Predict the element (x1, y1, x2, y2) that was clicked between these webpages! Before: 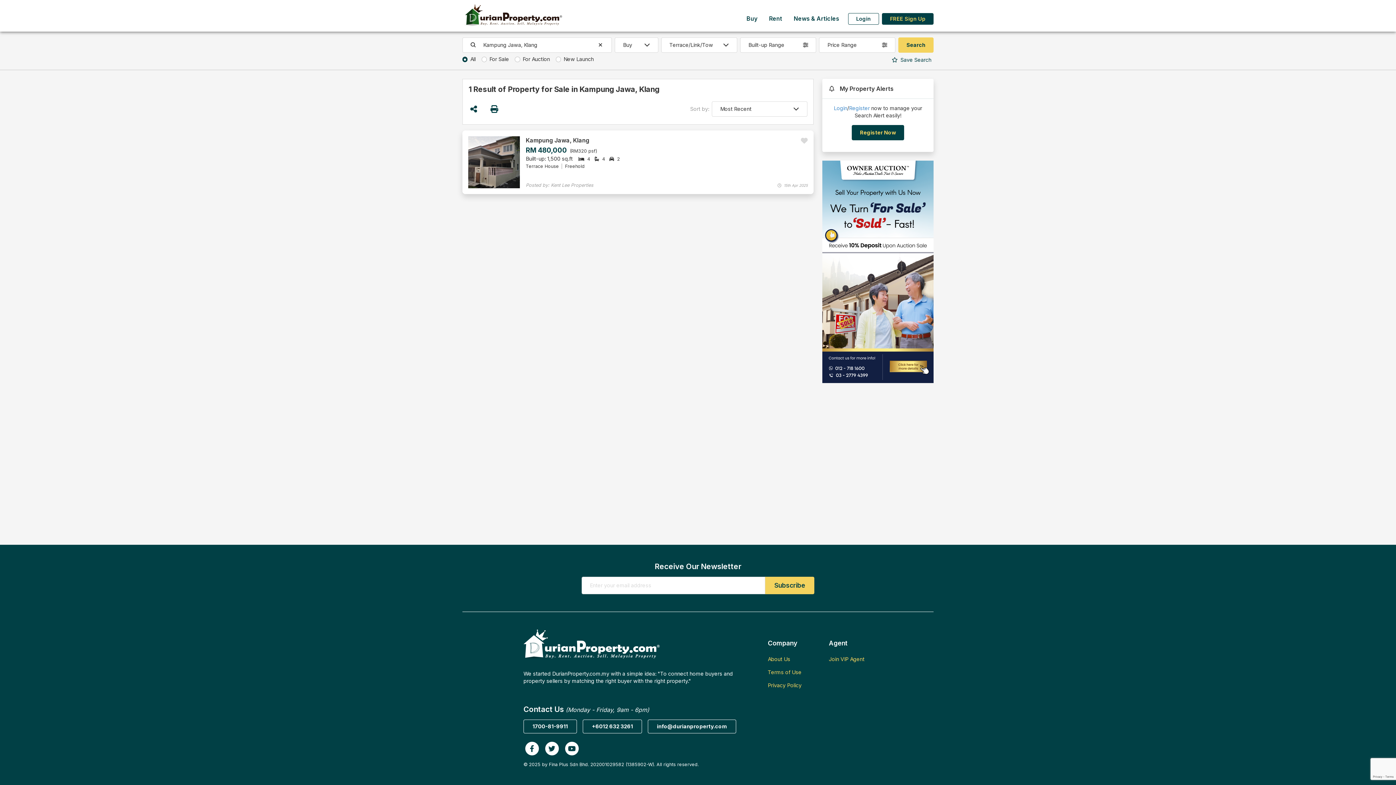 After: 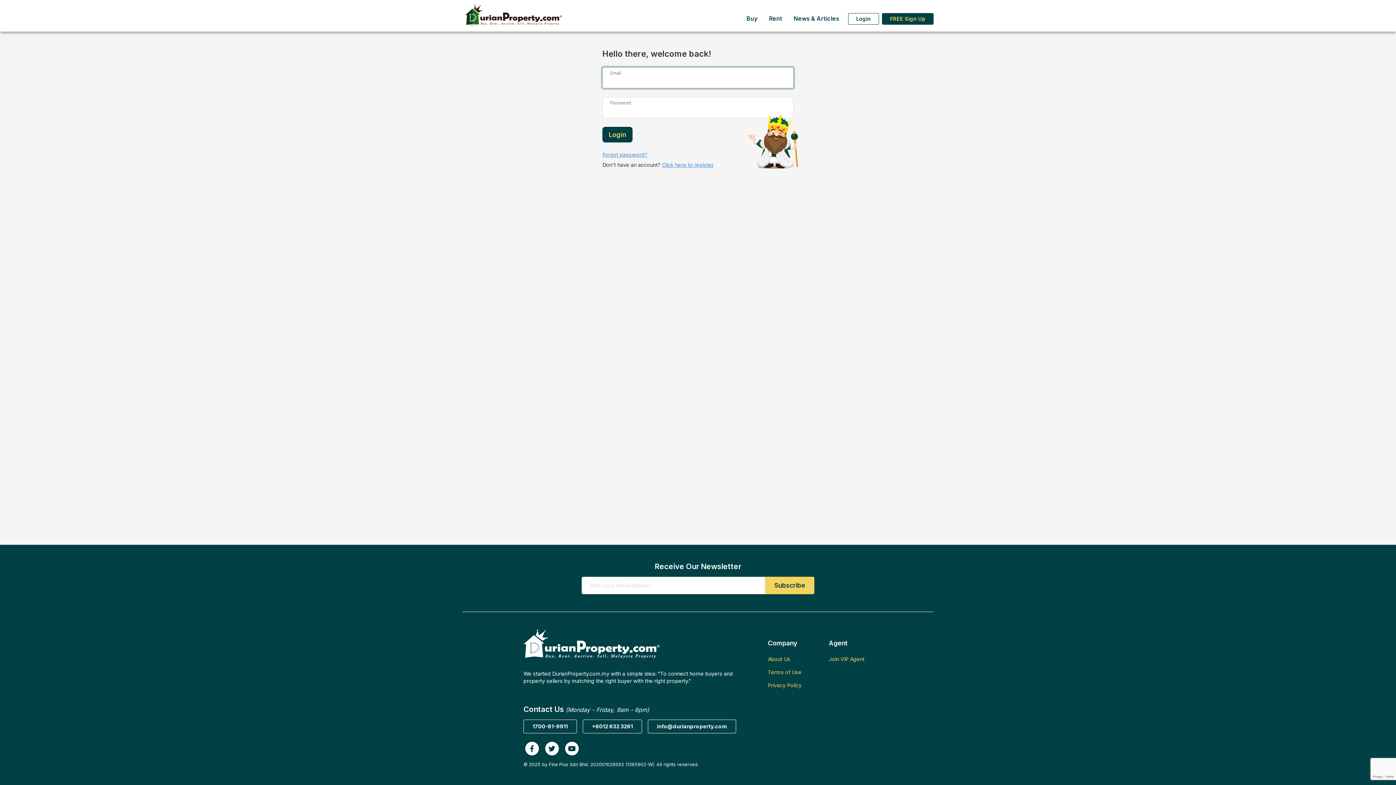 Action: bbox: (848, 13, 879, 24) label: Login